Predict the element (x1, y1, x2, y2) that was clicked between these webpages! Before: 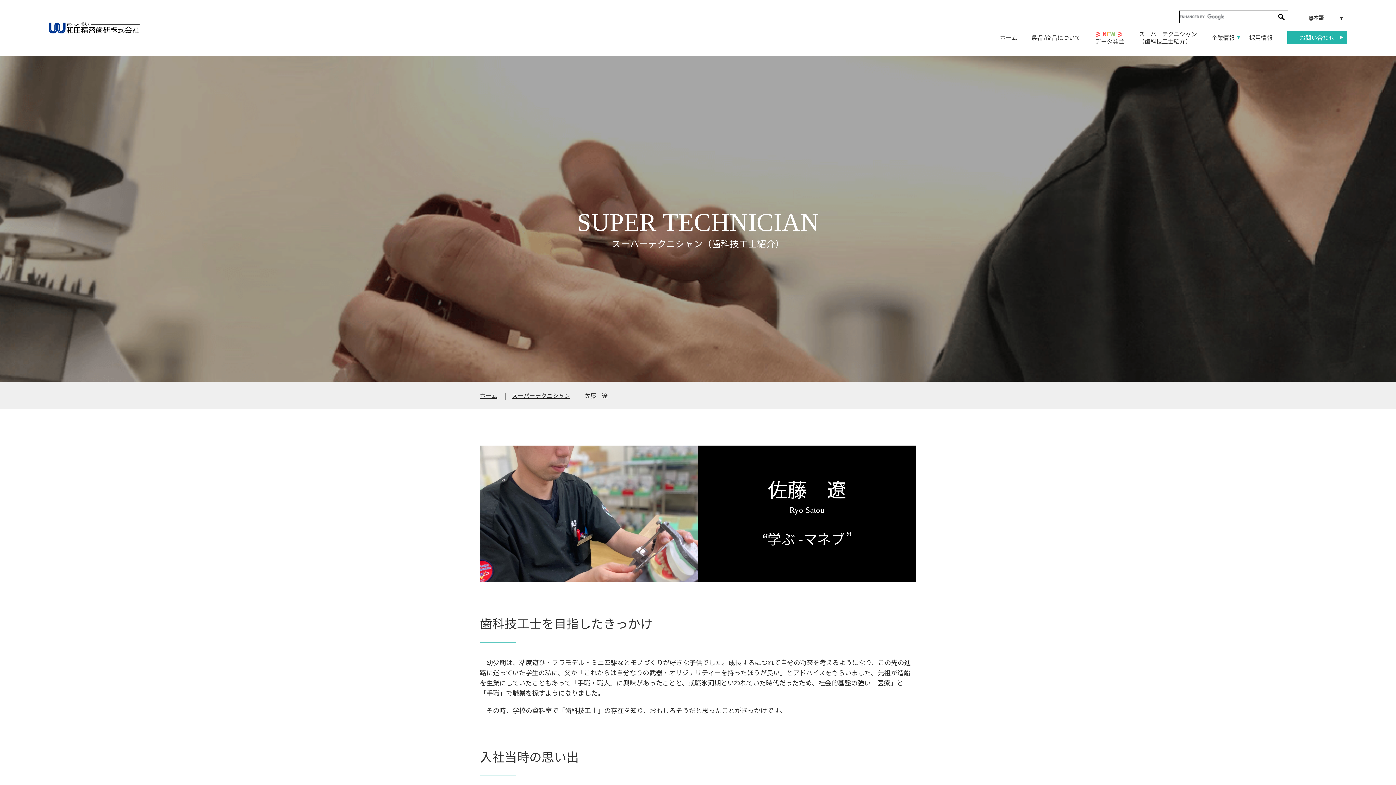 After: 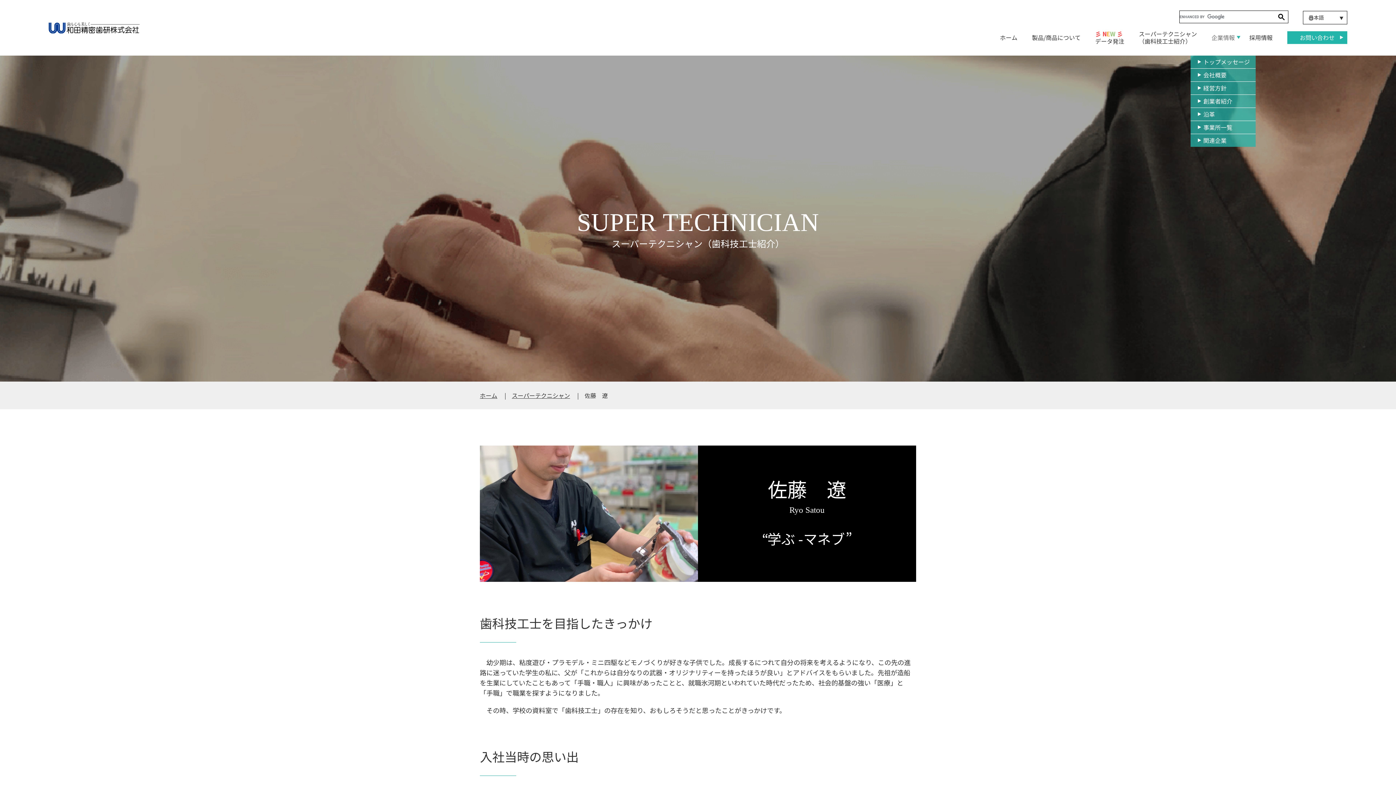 Action: label: 企業情報 bbox: (1211, 33, 1235, 41)